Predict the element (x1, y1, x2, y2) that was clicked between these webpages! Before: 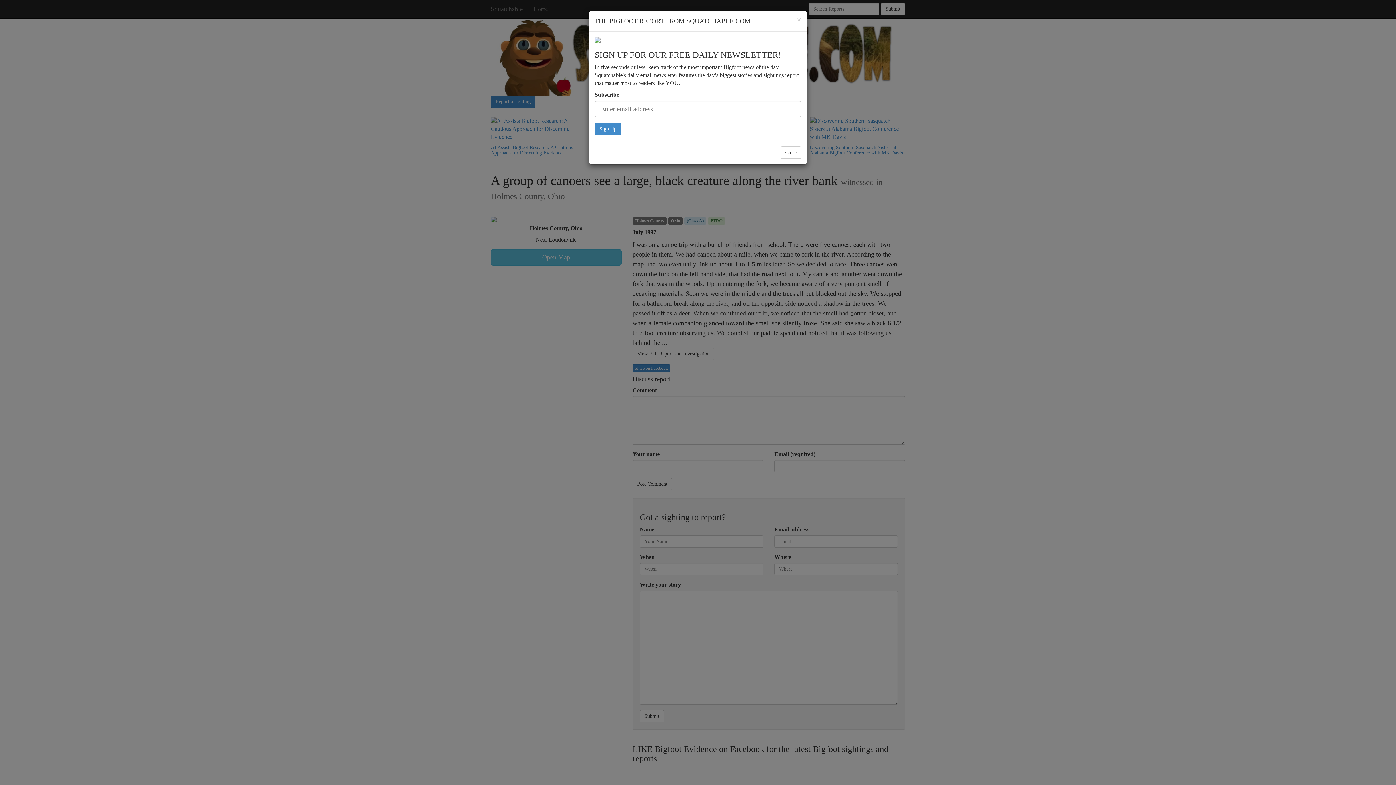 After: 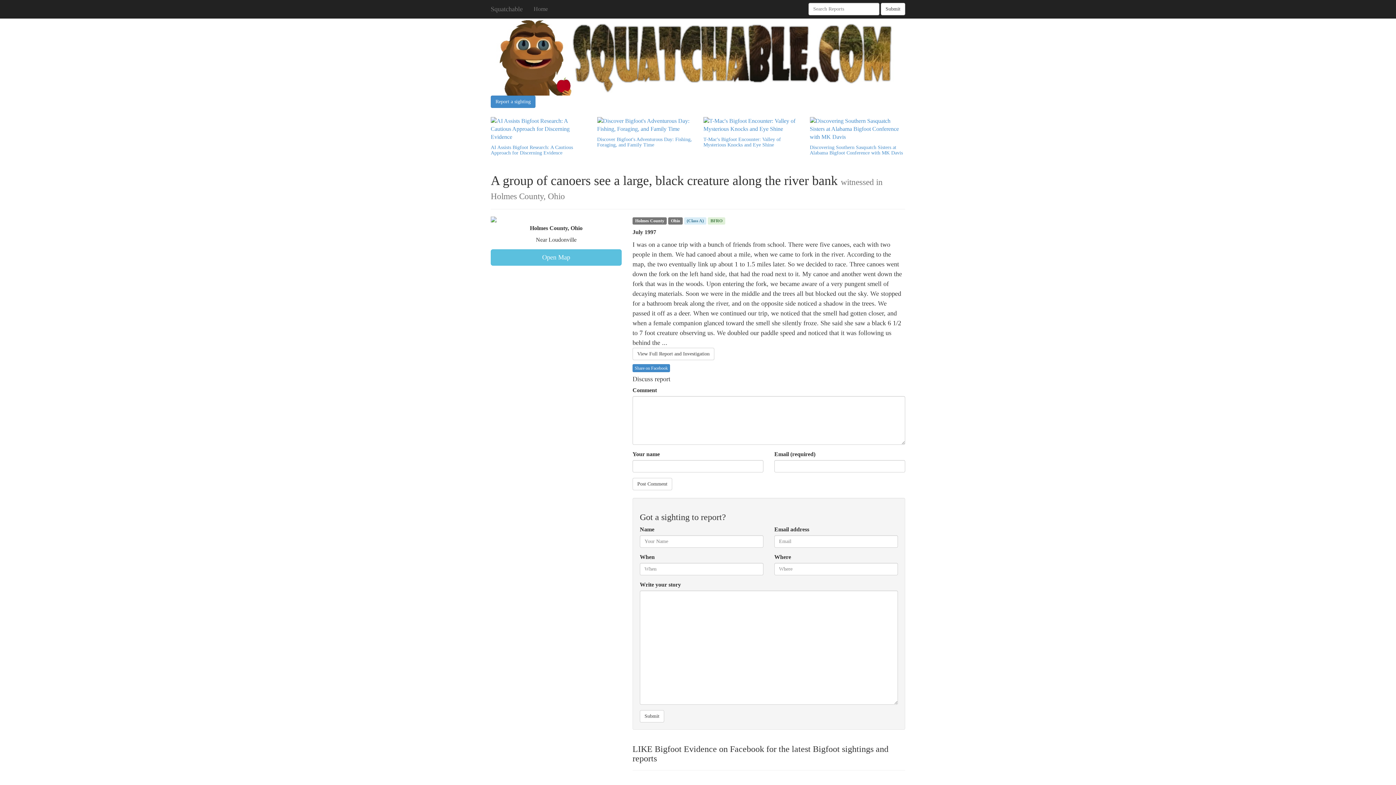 Action: label: Close bbox: (780, 146, 801, 158)